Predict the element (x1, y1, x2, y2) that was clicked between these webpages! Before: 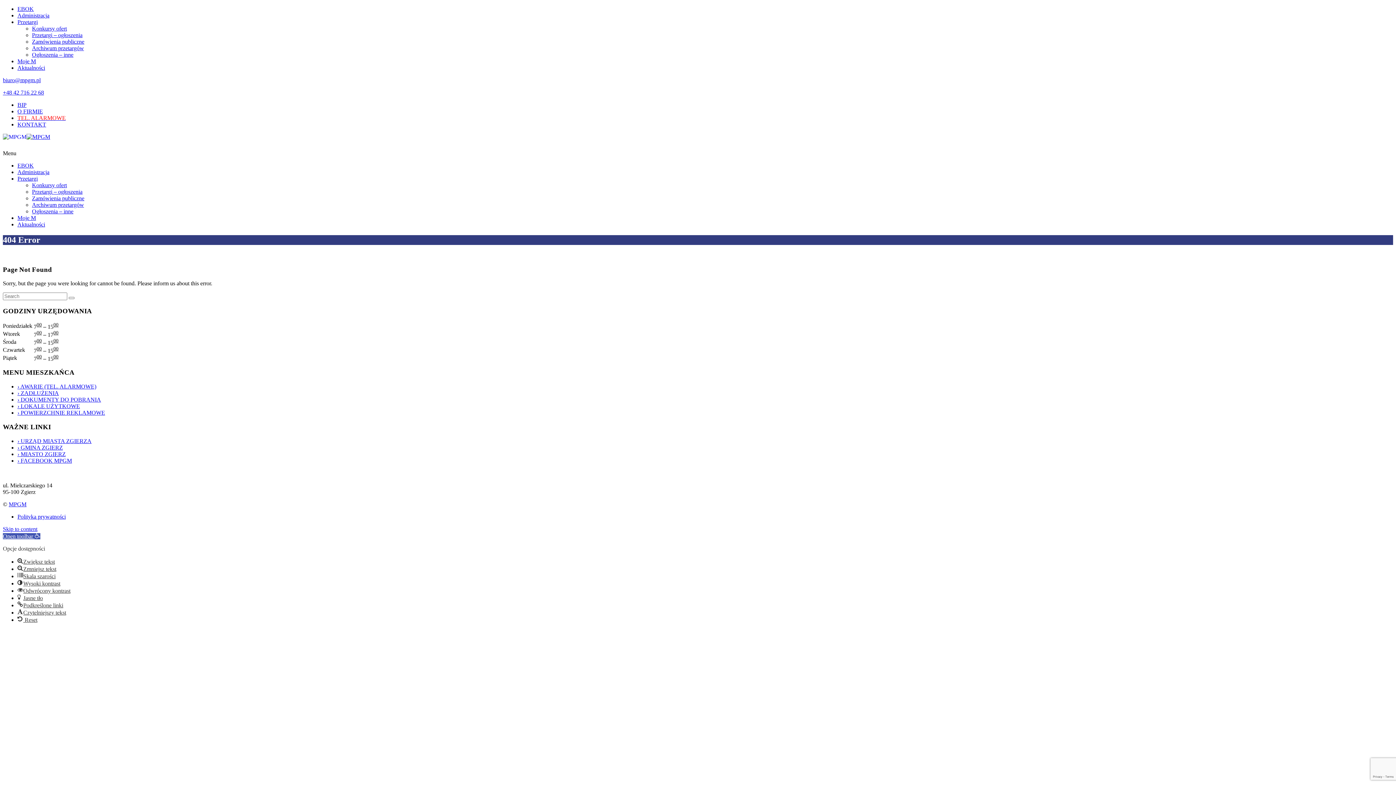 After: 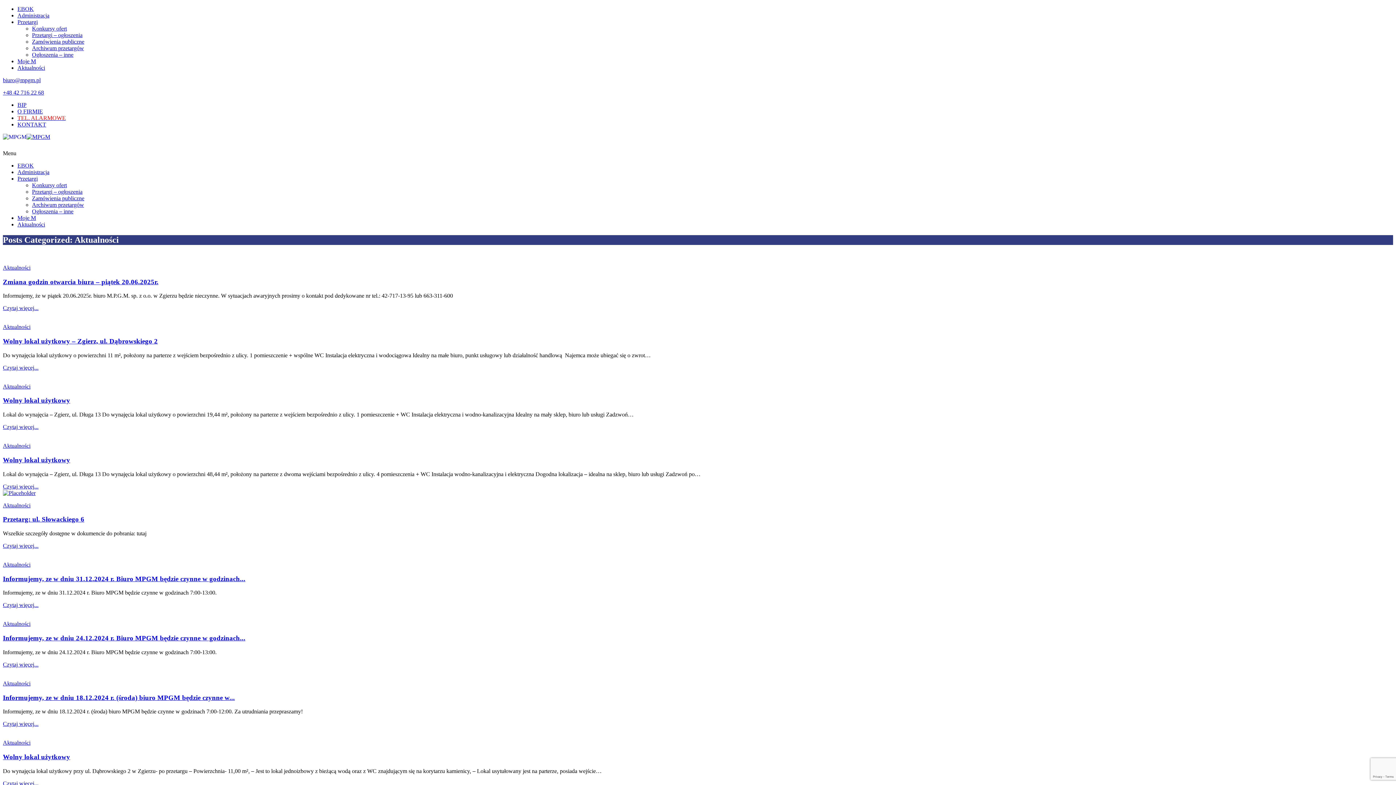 Action: bbox: (17, 221, 45, 227) label: Aktualności